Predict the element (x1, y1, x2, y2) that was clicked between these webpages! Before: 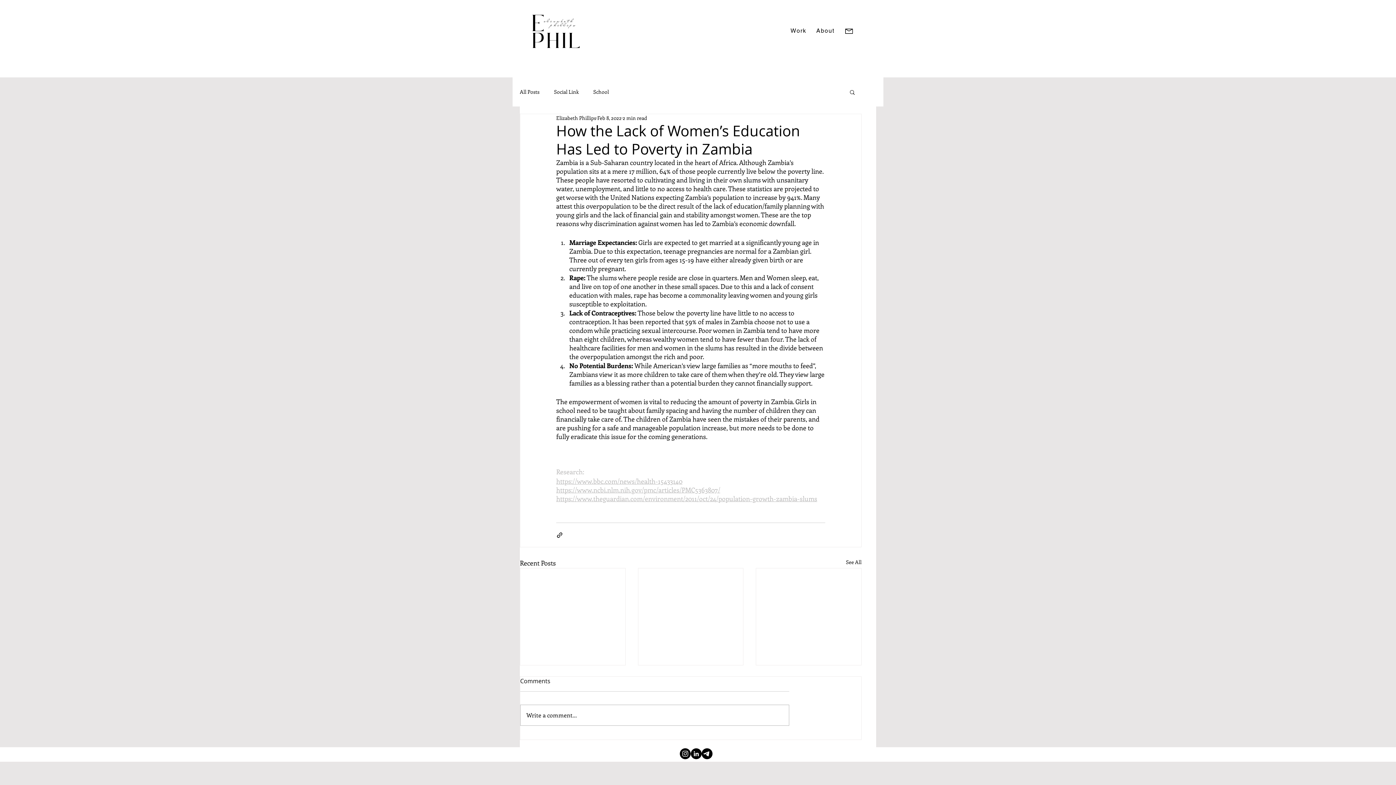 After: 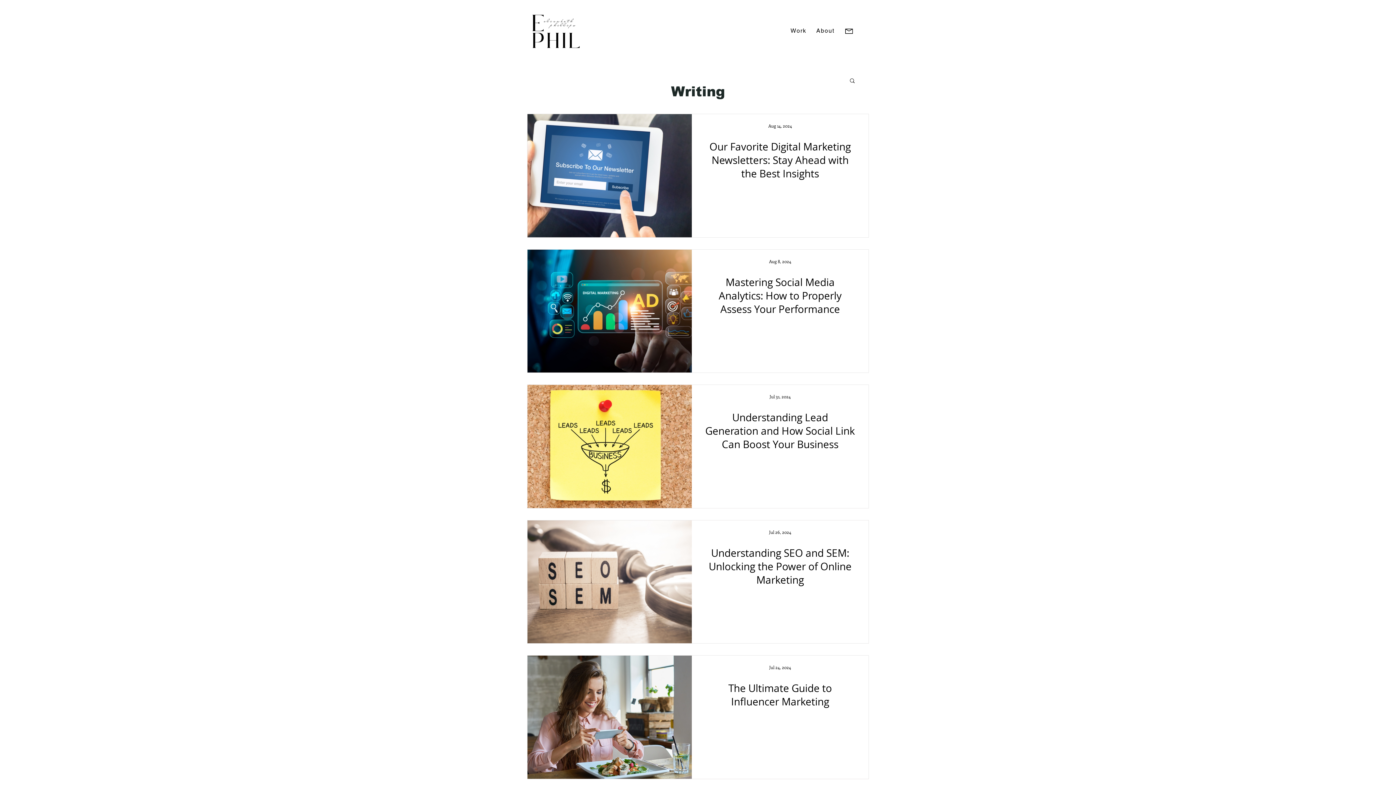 Action: bbox: (554, 88, 578, 95) label: Social Link